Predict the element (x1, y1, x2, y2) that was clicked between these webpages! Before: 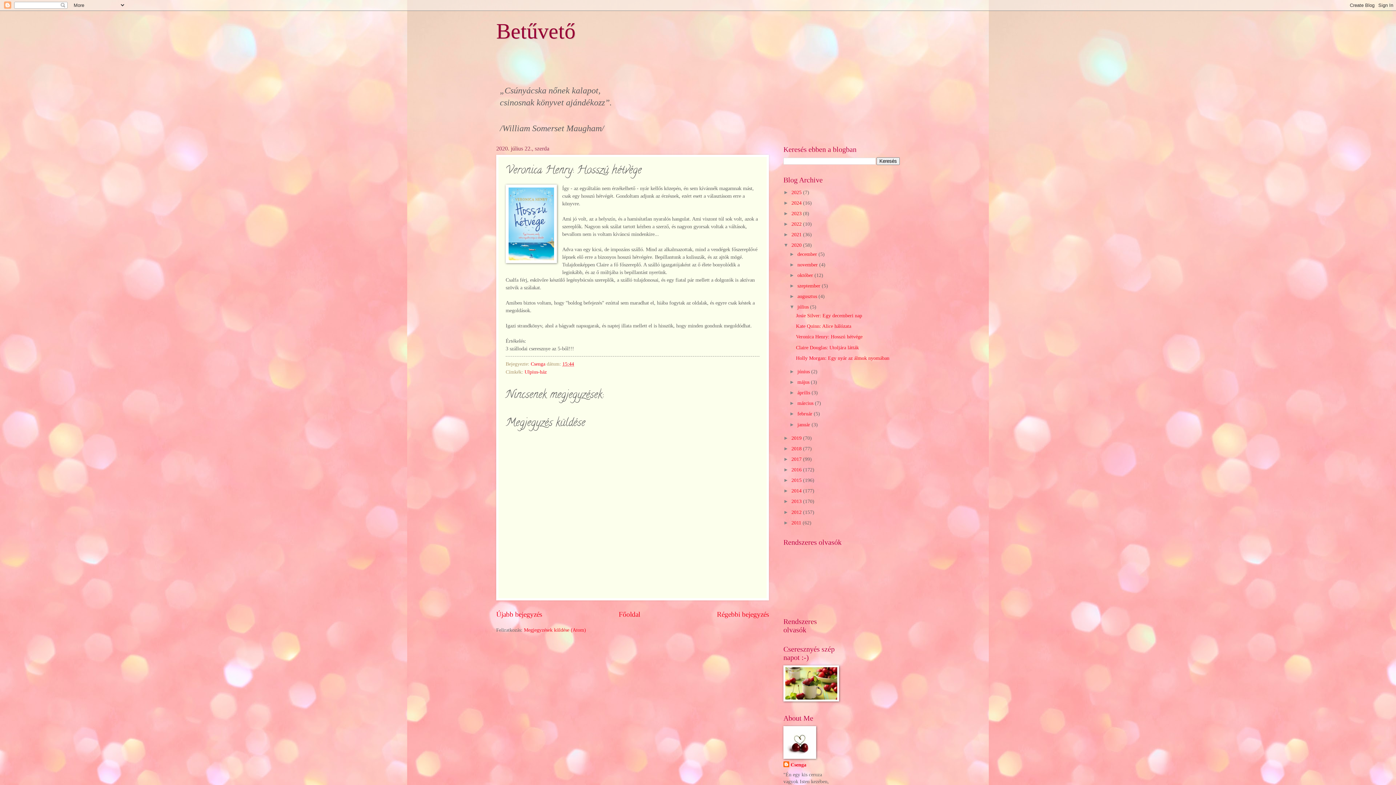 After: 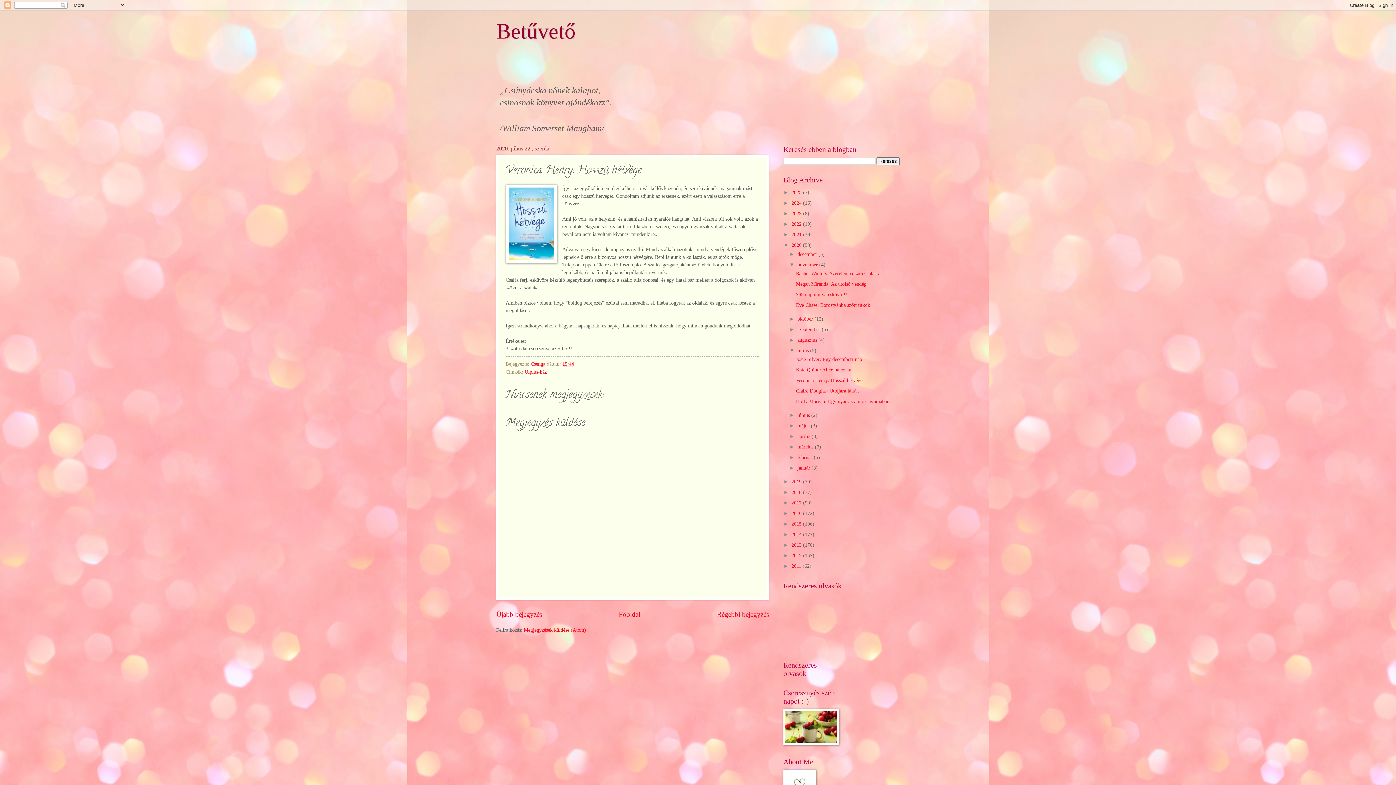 Action: label: ►   bbox: (789, 262, 797, 267)